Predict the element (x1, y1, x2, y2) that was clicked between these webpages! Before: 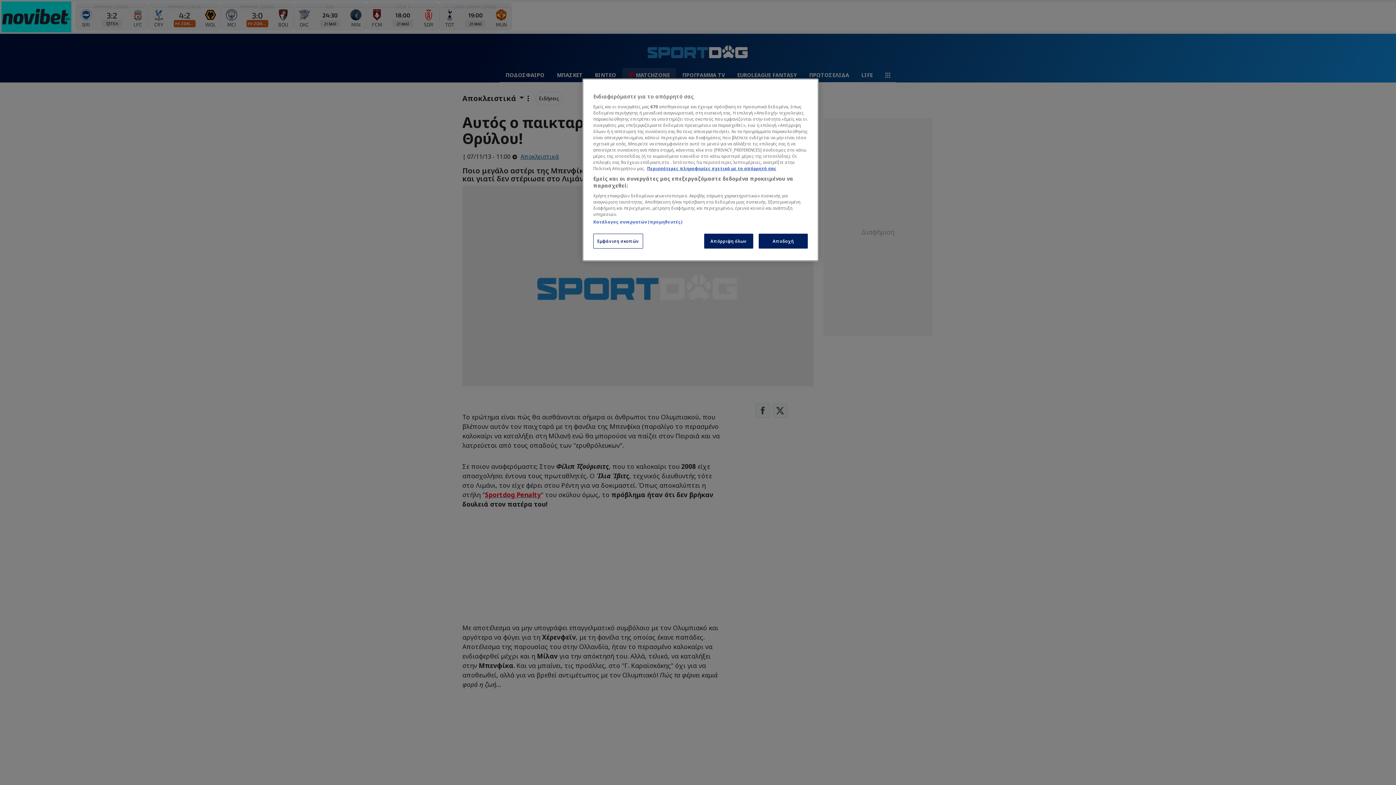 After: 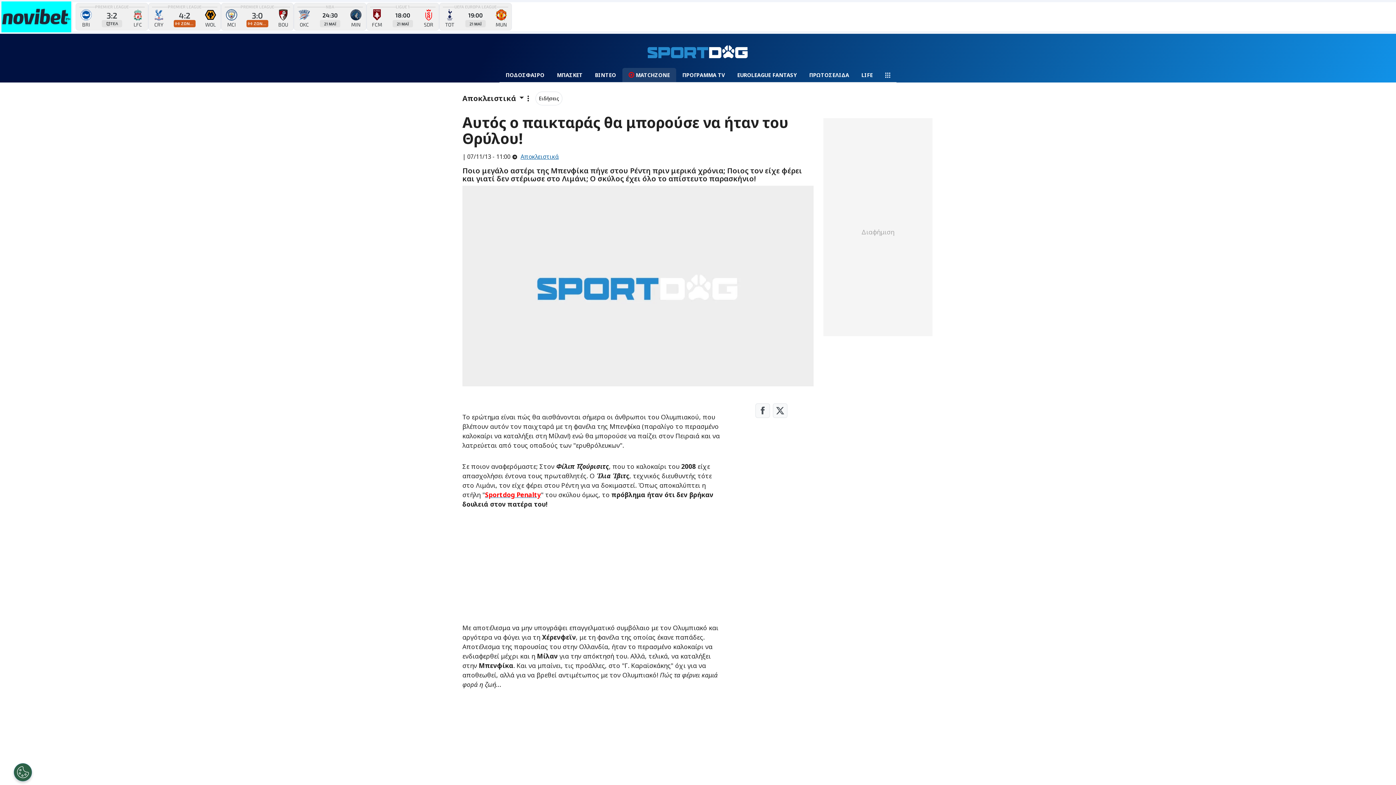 Action: bbox: (758, 233, 808, 248) label: Αποδοχή